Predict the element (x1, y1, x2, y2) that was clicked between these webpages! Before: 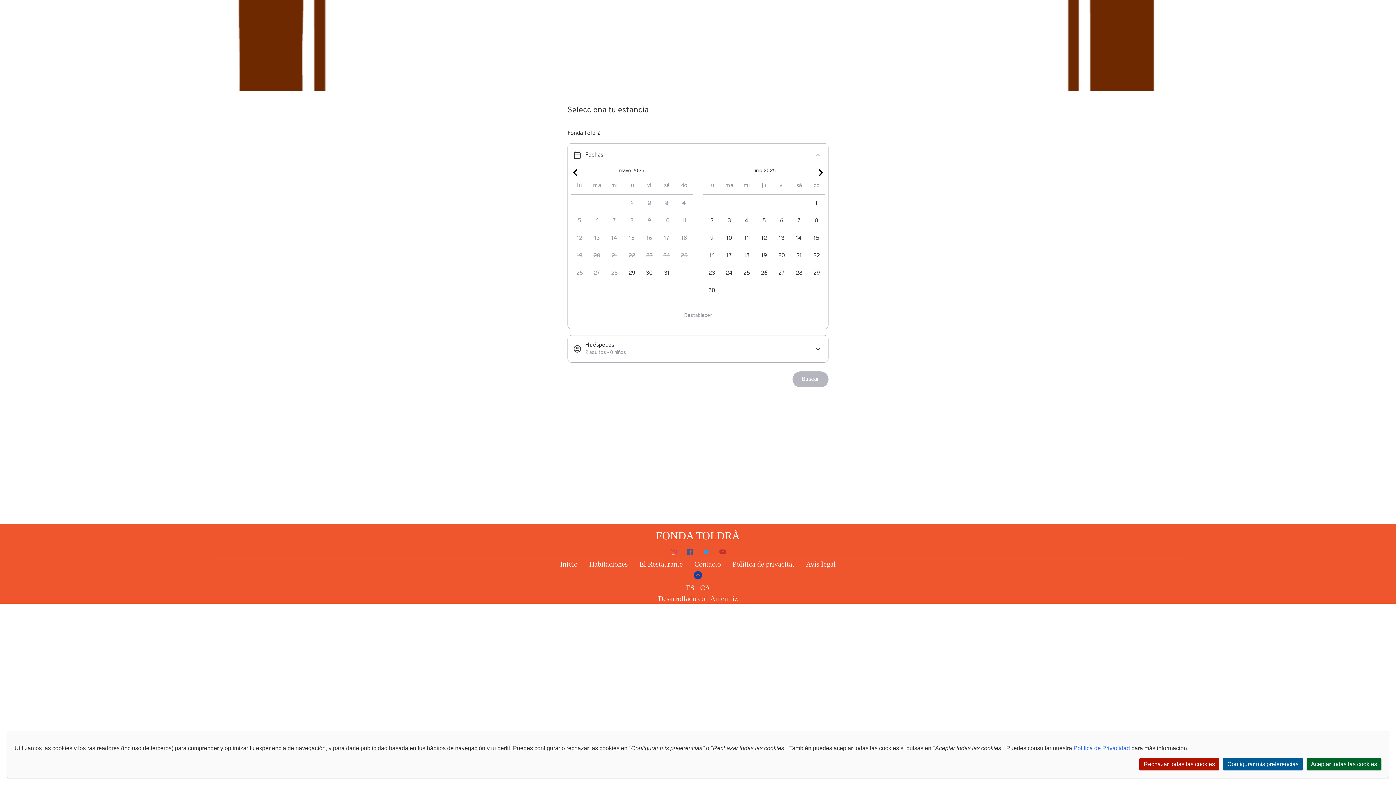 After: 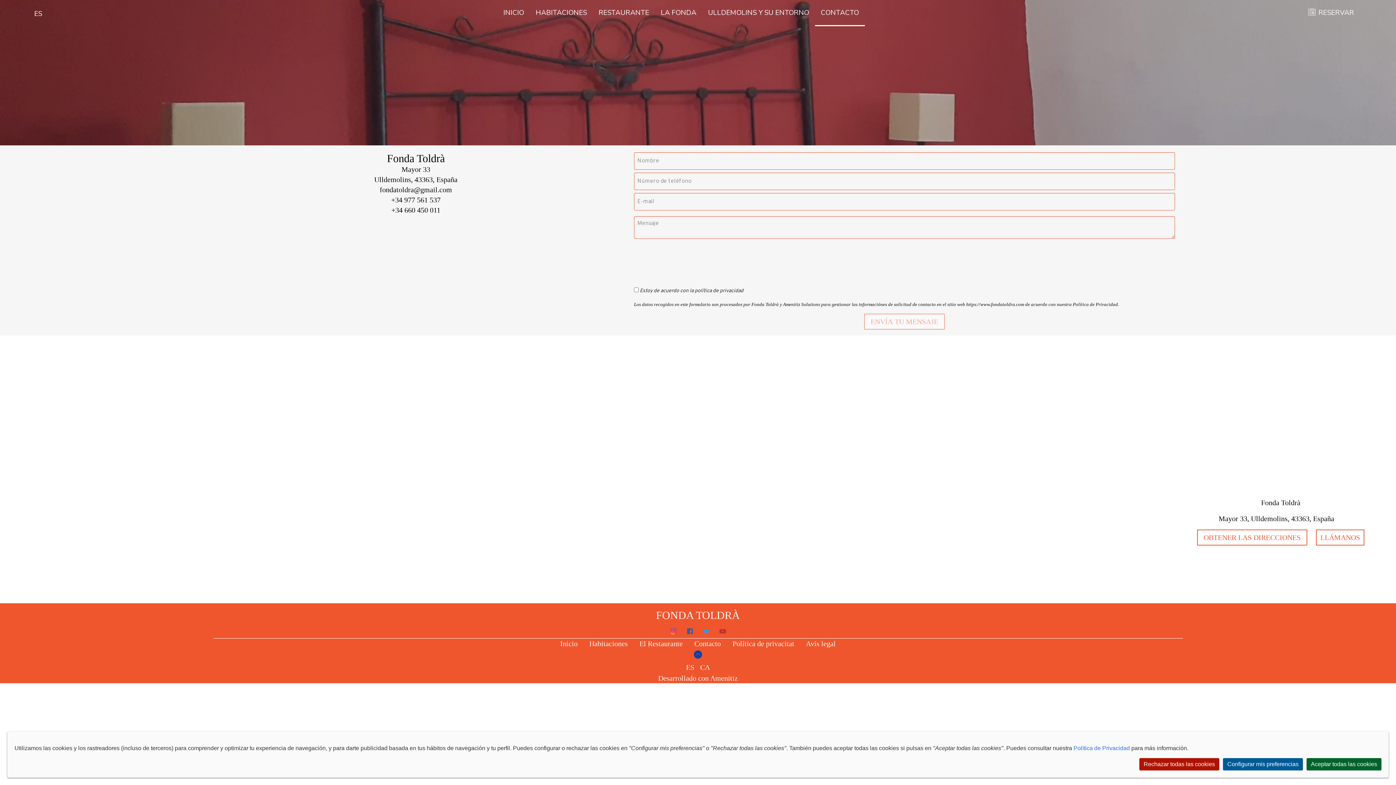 Action: label: Contacto bbox: (694, 559, 721, 569)